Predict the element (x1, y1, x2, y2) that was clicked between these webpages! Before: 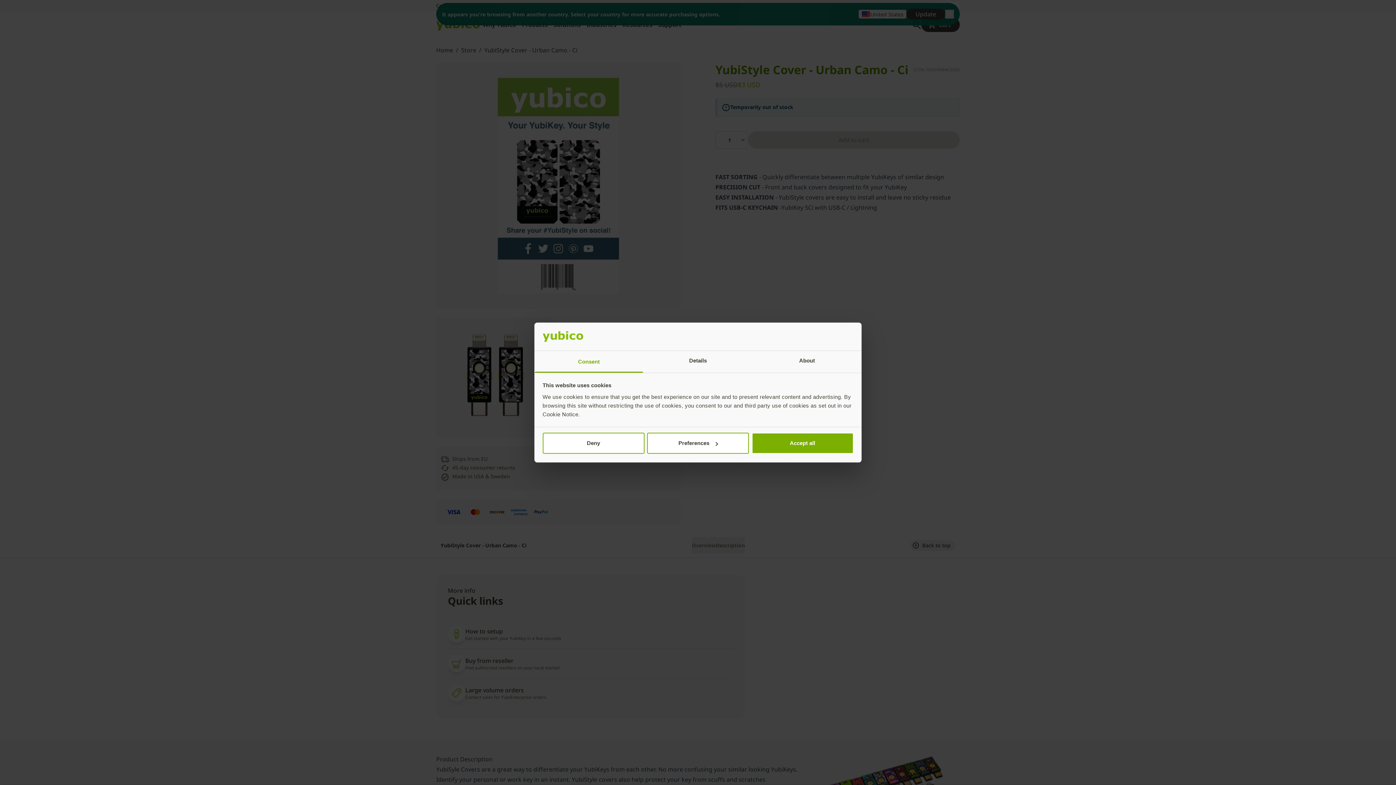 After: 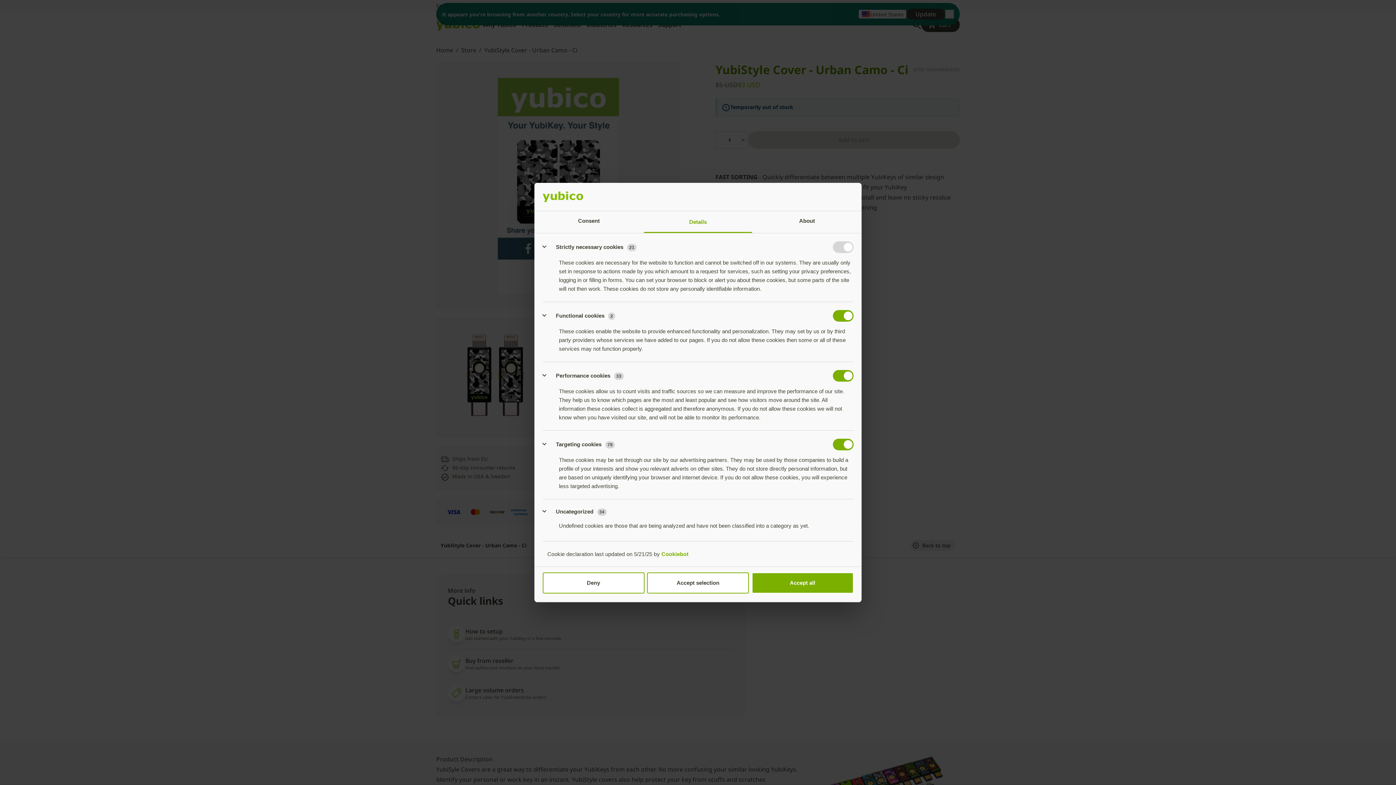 Action: label: Preferences bbox: (647, 433, 749, 454)